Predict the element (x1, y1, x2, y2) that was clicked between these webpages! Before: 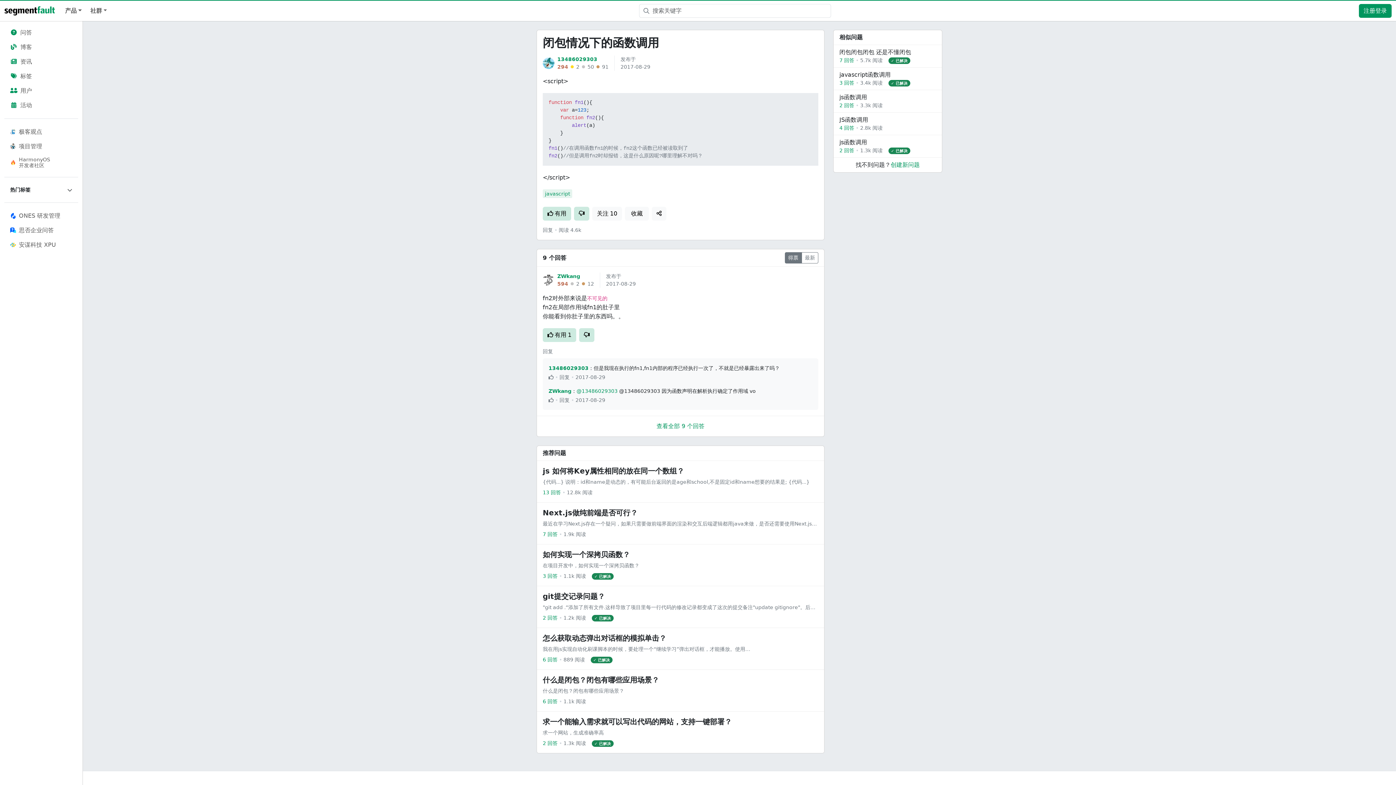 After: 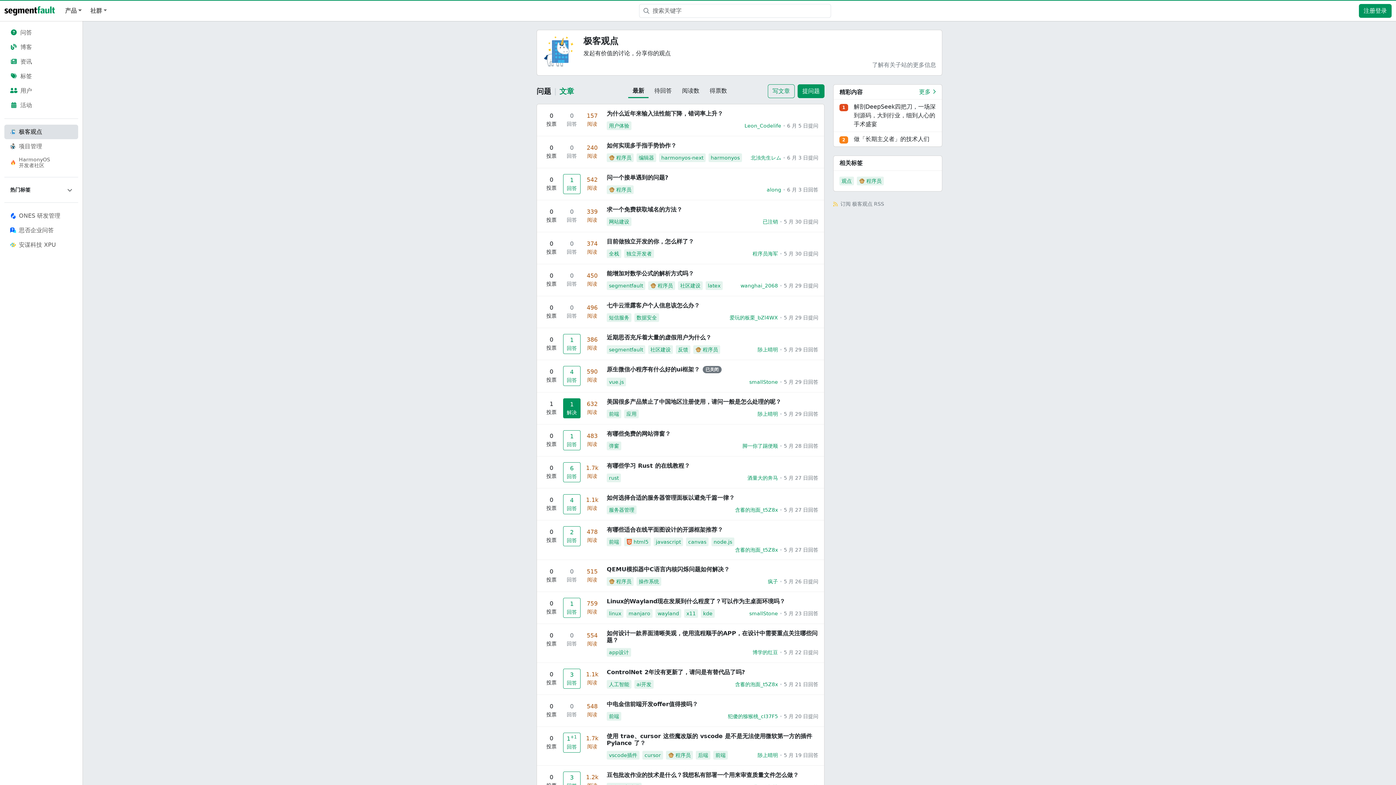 Action: bbox: (4, 124, 78, 139) label: 极客观点